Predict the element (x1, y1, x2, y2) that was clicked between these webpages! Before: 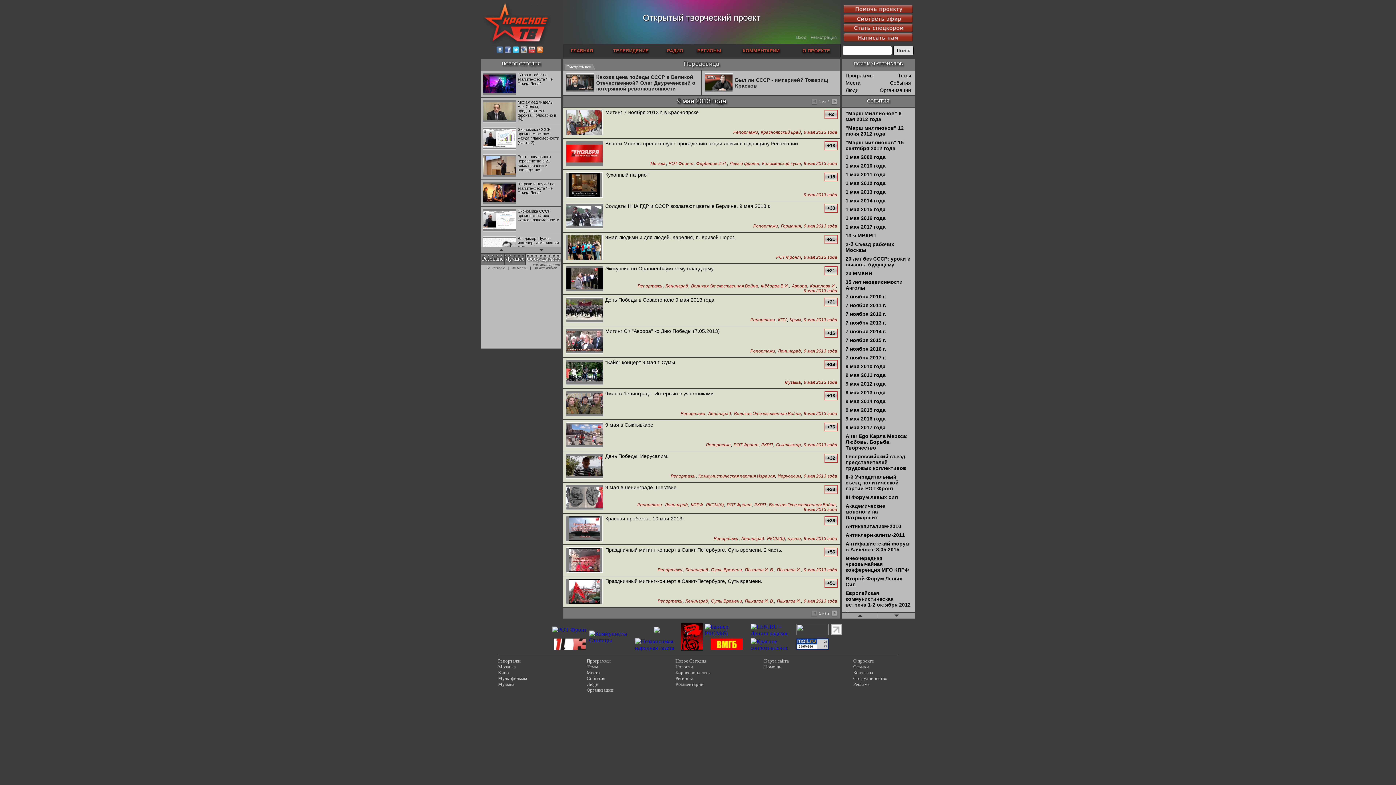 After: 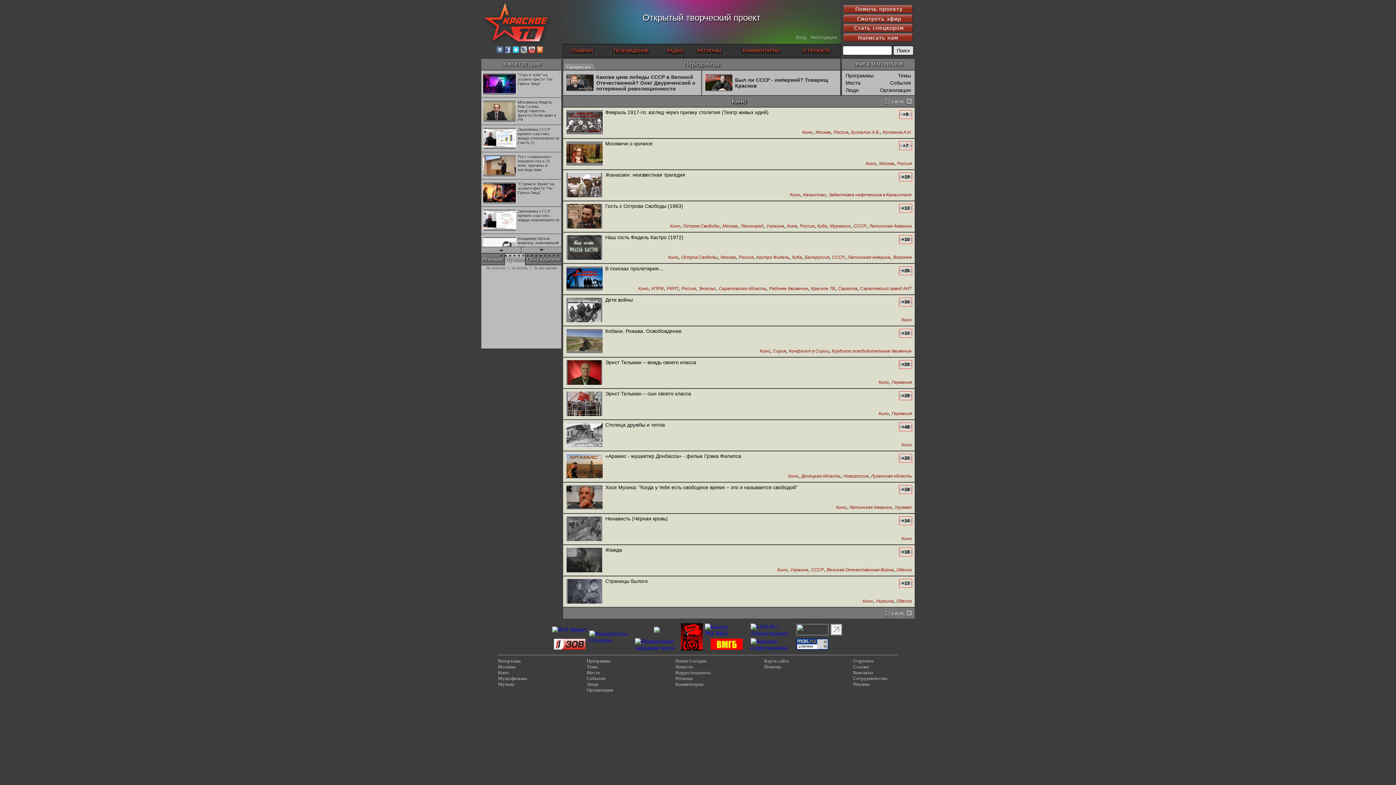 Action: label: Кино bbox: (498, 670, 509, 676)